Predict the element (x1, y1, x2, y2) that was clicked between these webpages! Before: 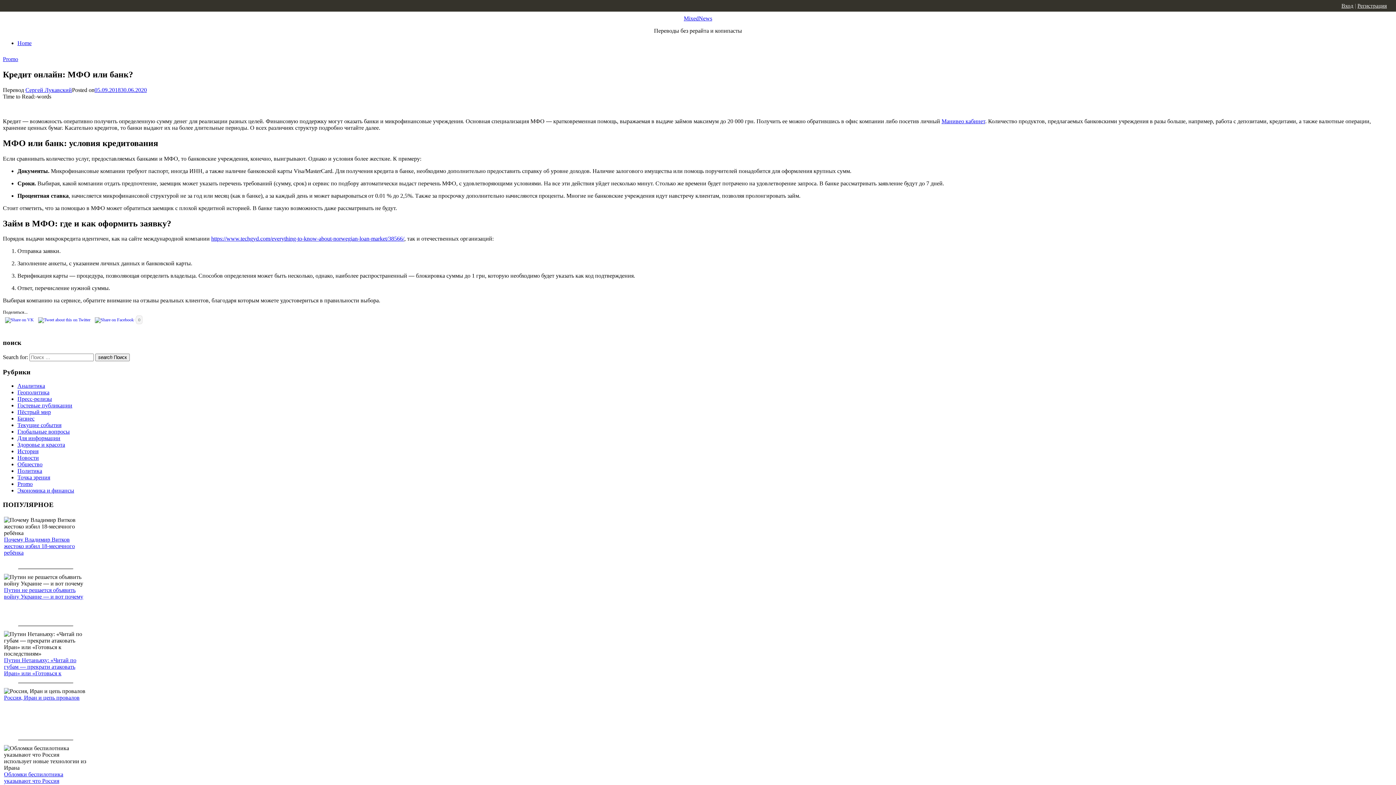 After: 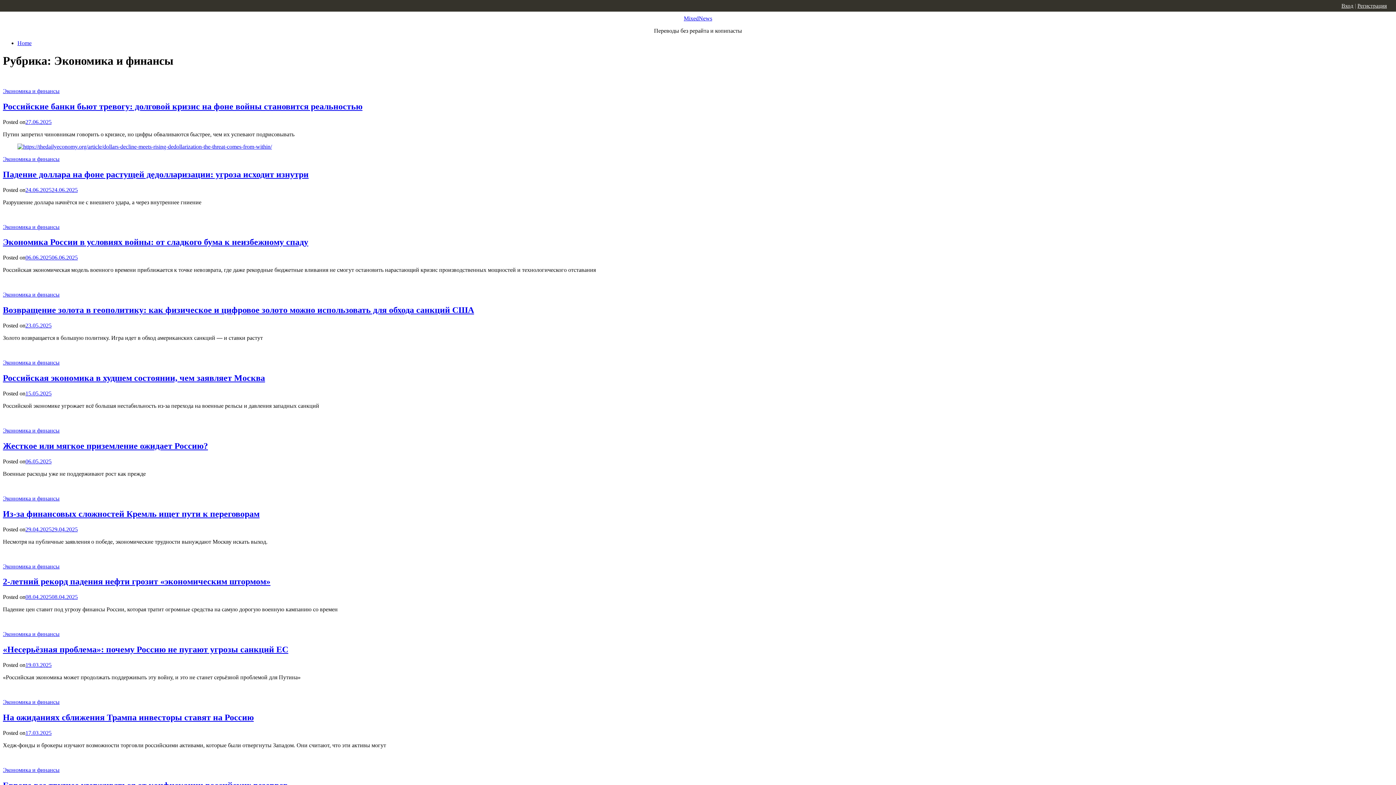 Action: bbox: (17, 487, 74, 493) label: Экономика и финансы